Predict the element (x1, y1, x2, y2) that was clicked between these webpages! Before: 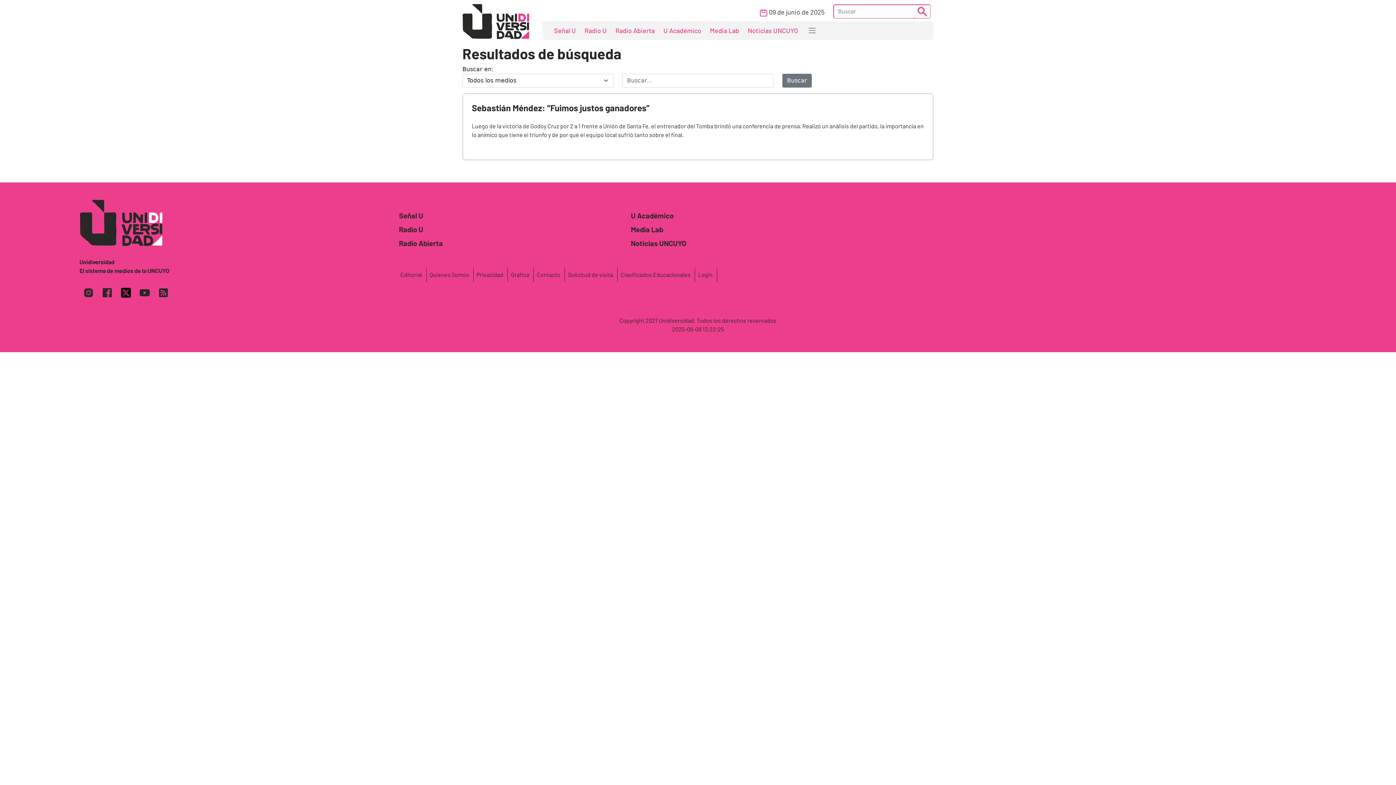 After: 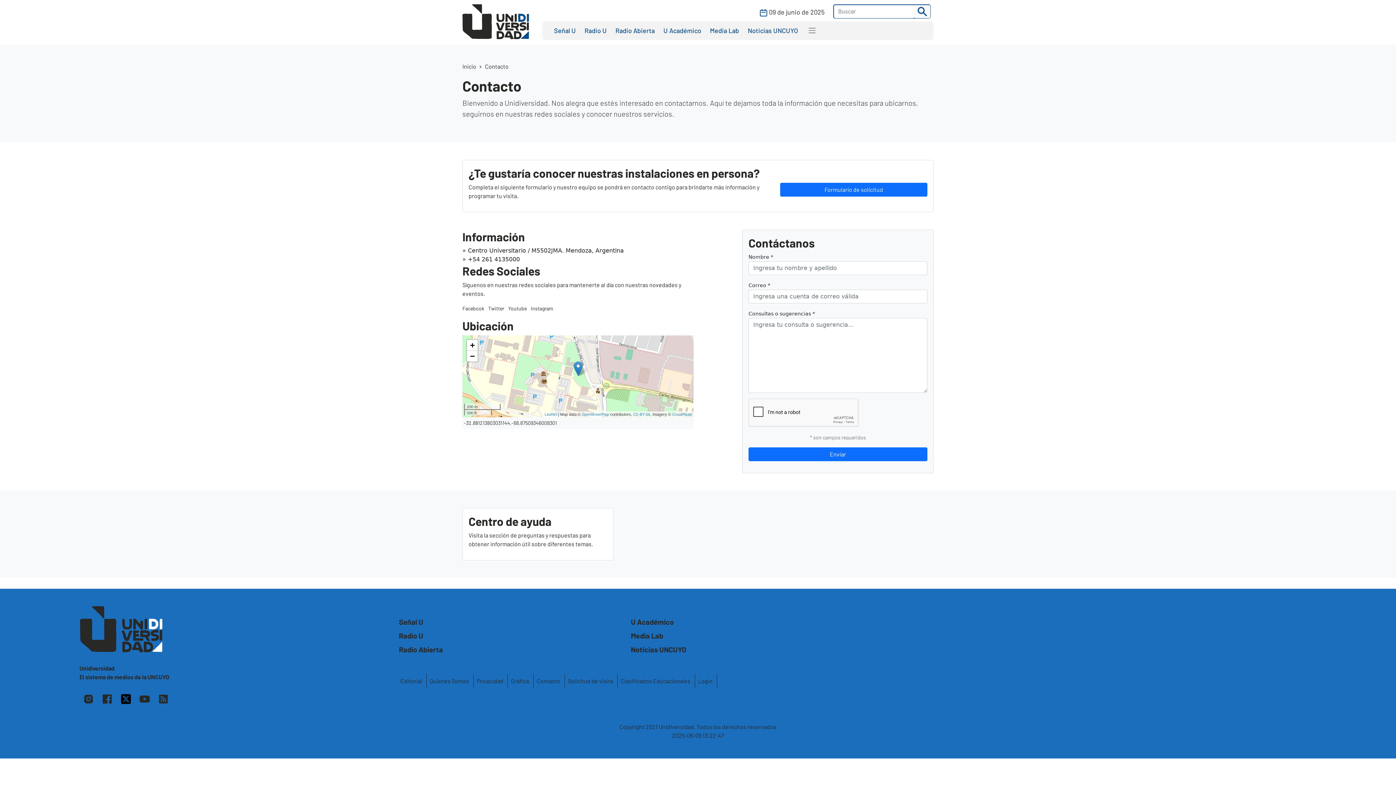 Action: label: Contacto bbox: (536, 270, 561, 279)